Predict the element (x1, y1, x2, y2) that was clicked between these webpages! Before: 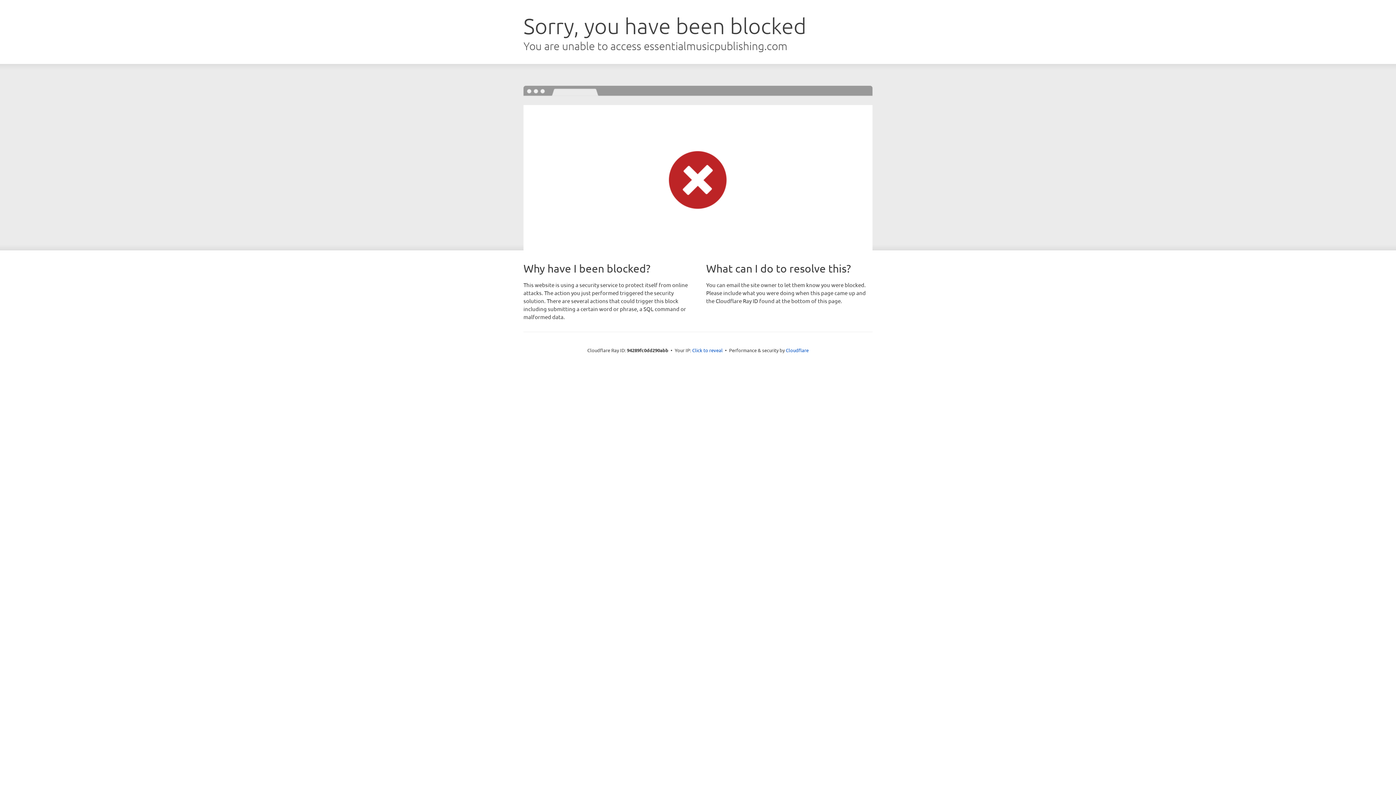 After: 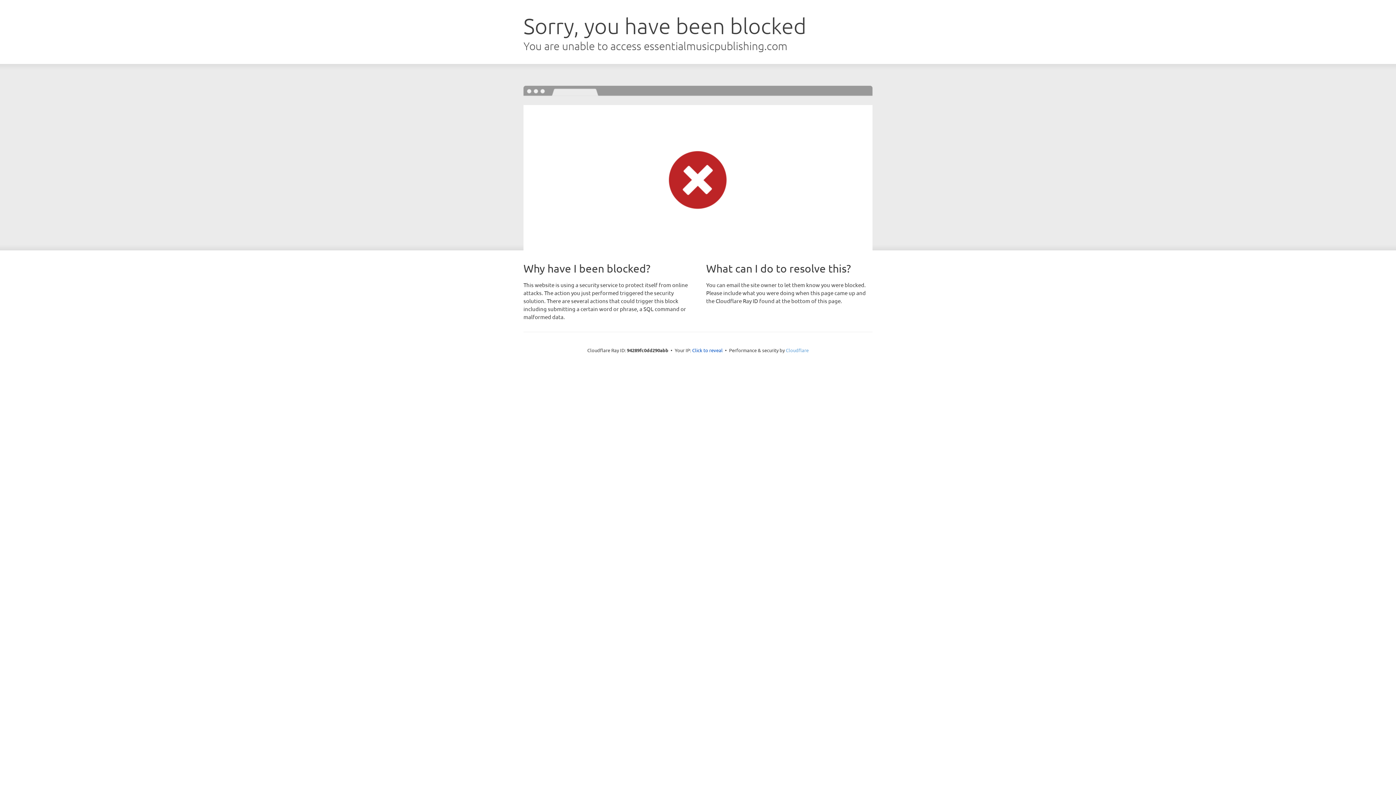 Action: label: Cloudflare bbox: (786, 347, 808, 353)